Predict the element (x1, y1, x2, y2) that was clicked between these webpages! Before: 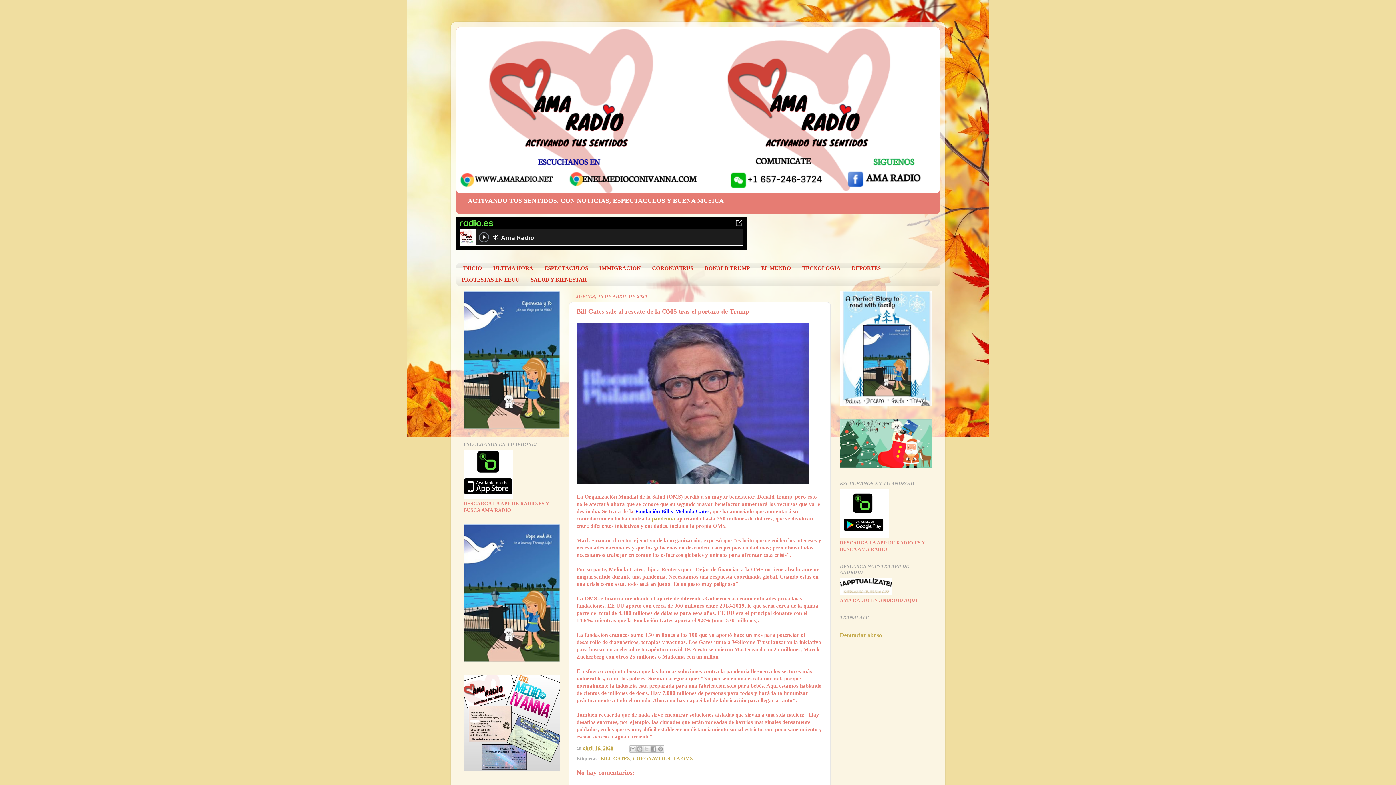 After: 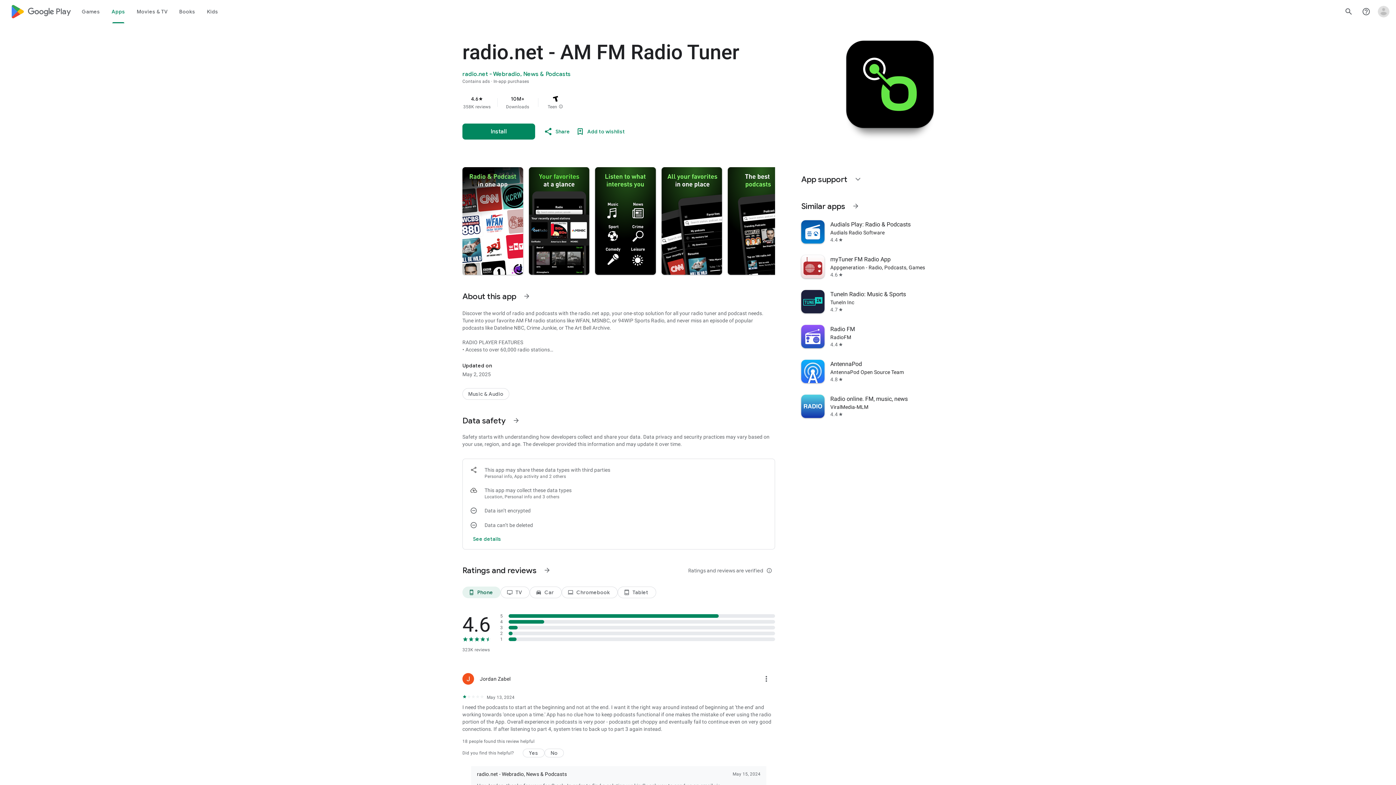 Action: bbox: (840, 533, 889, 539)